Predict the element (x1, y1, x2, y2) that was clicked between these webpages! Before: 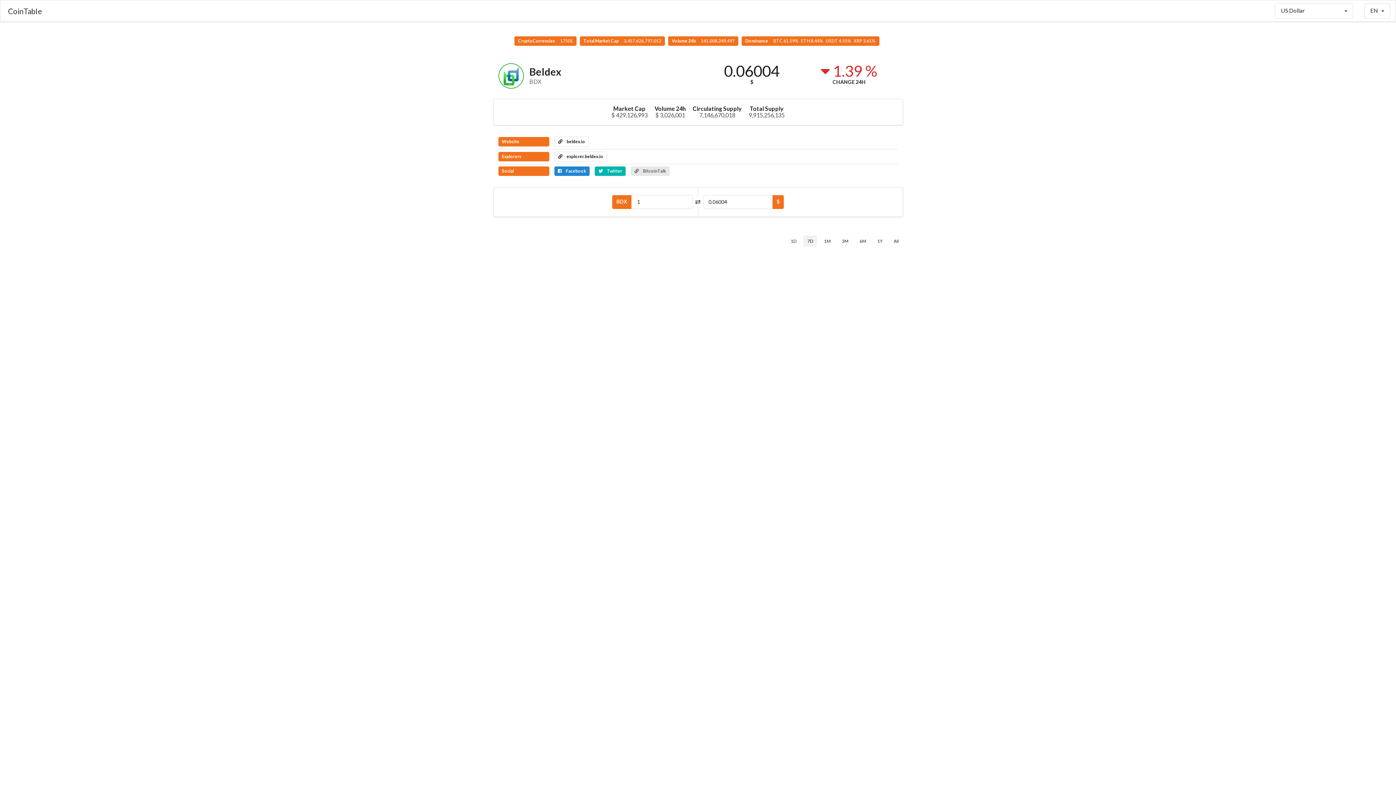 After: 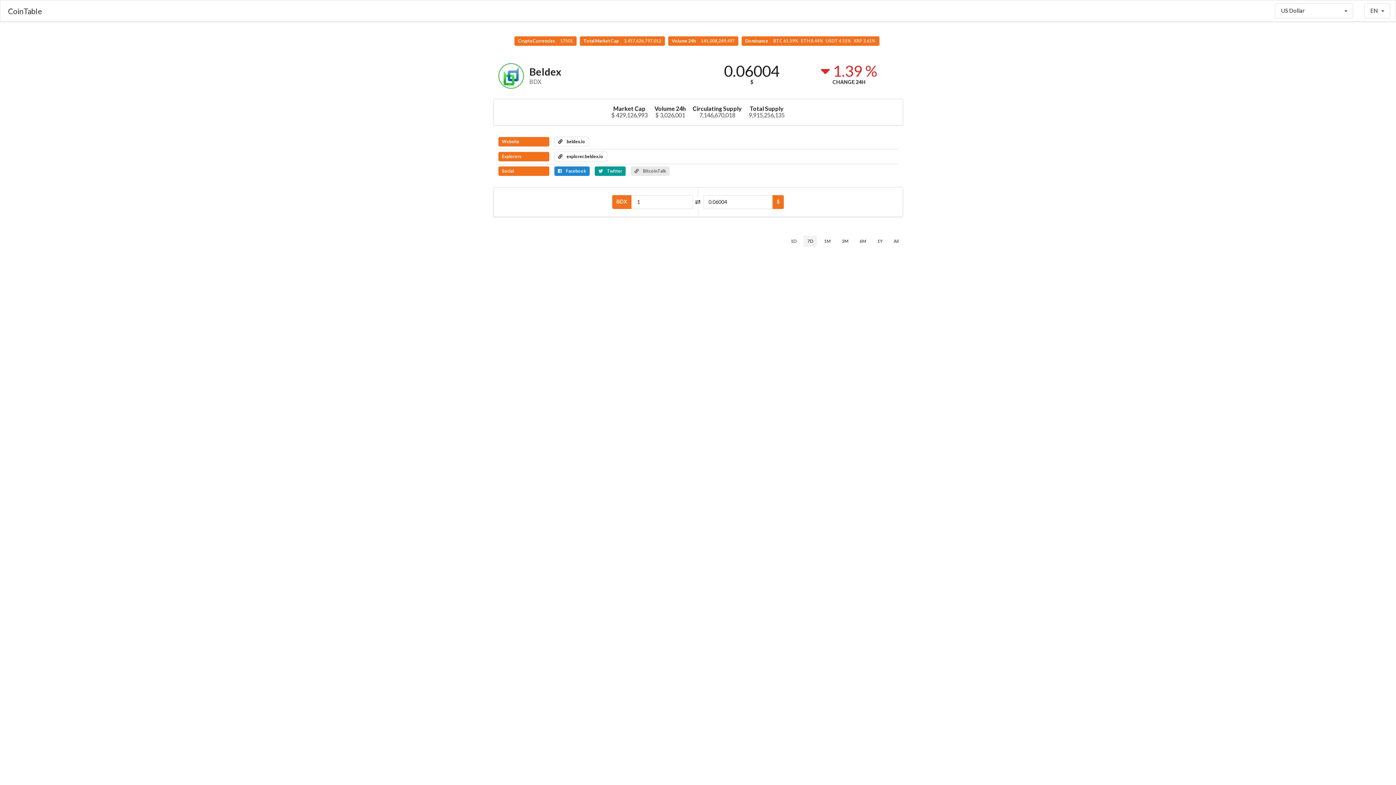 Action: label:  Twitter bbox: (595, 166, 625, 175)